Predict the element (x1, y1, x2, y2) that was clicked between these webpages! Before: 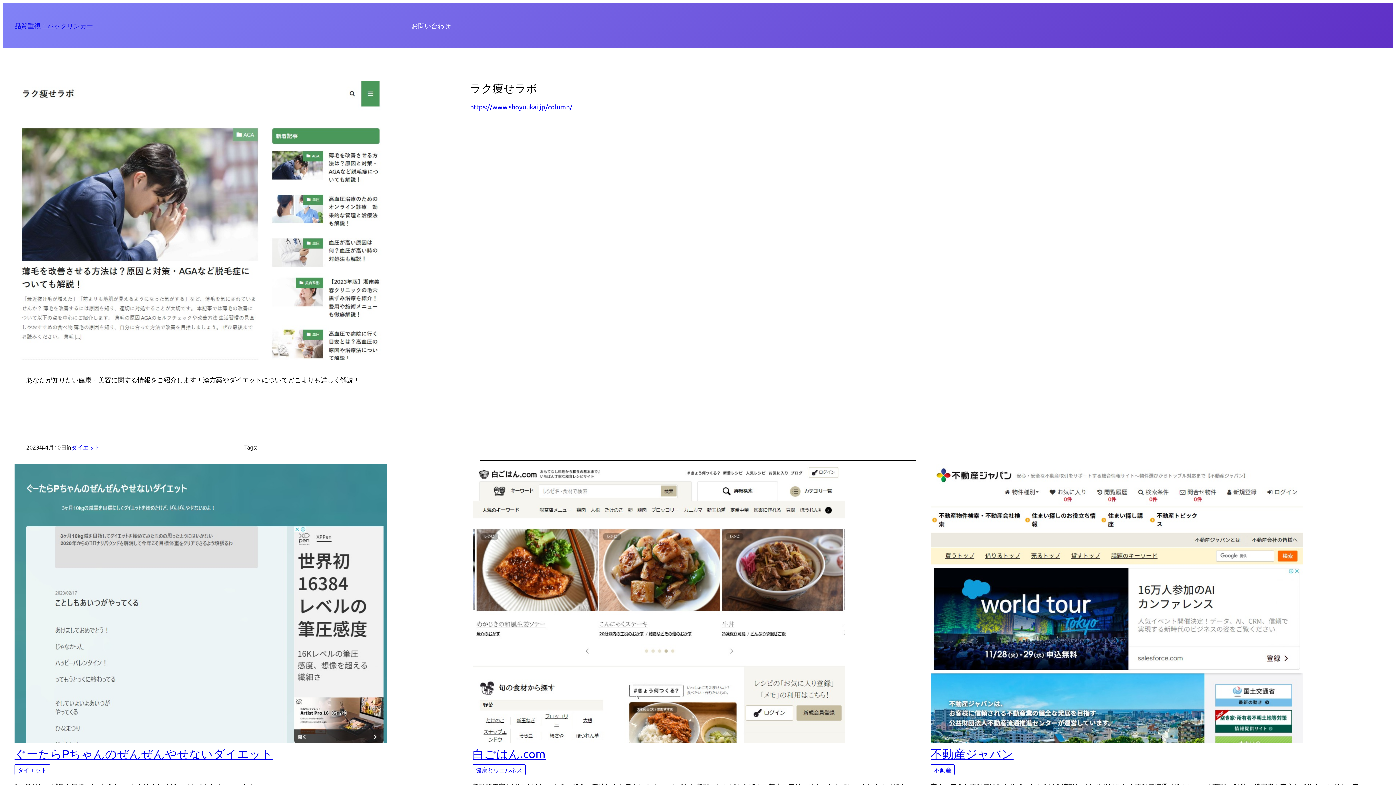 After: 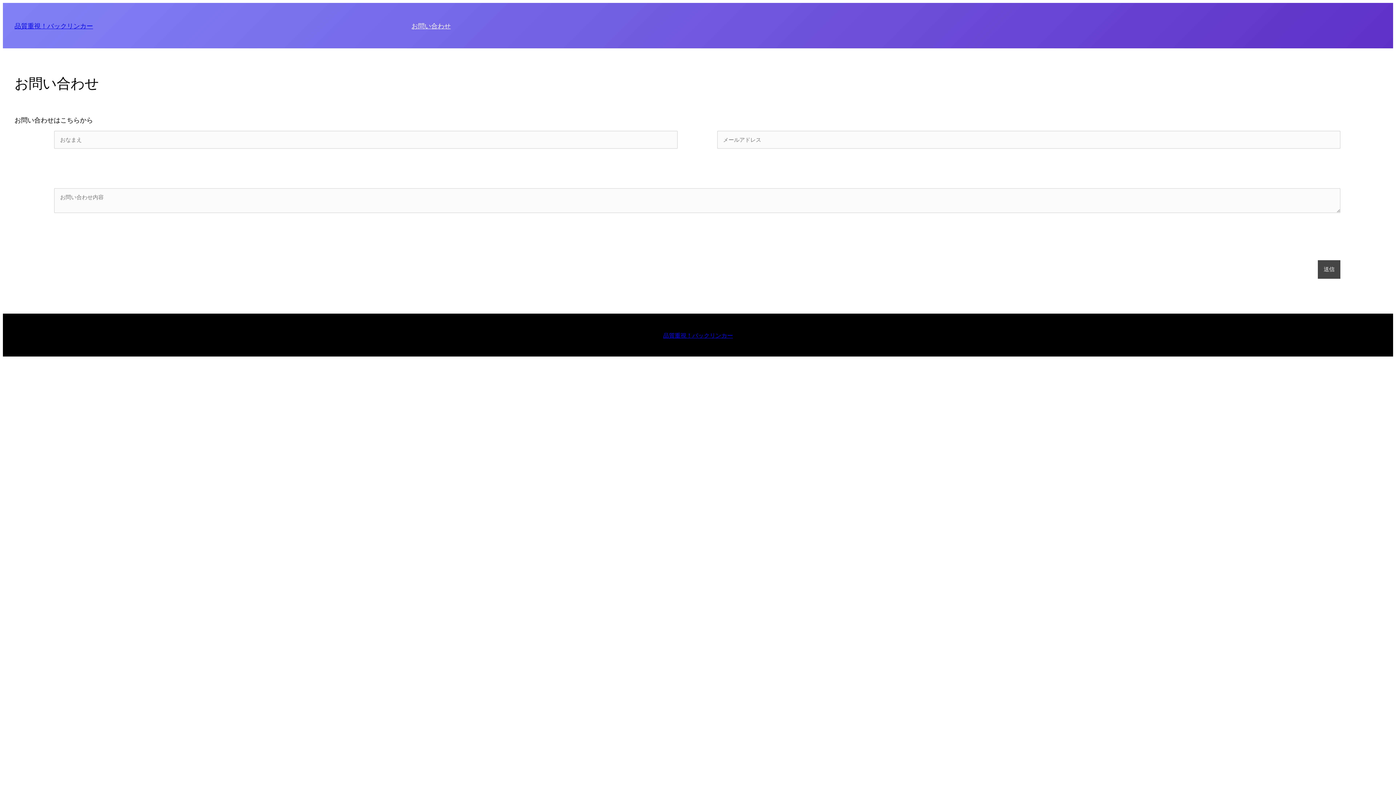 Action: label: お問い合わせ bbox: (411, 21, 450, 30)